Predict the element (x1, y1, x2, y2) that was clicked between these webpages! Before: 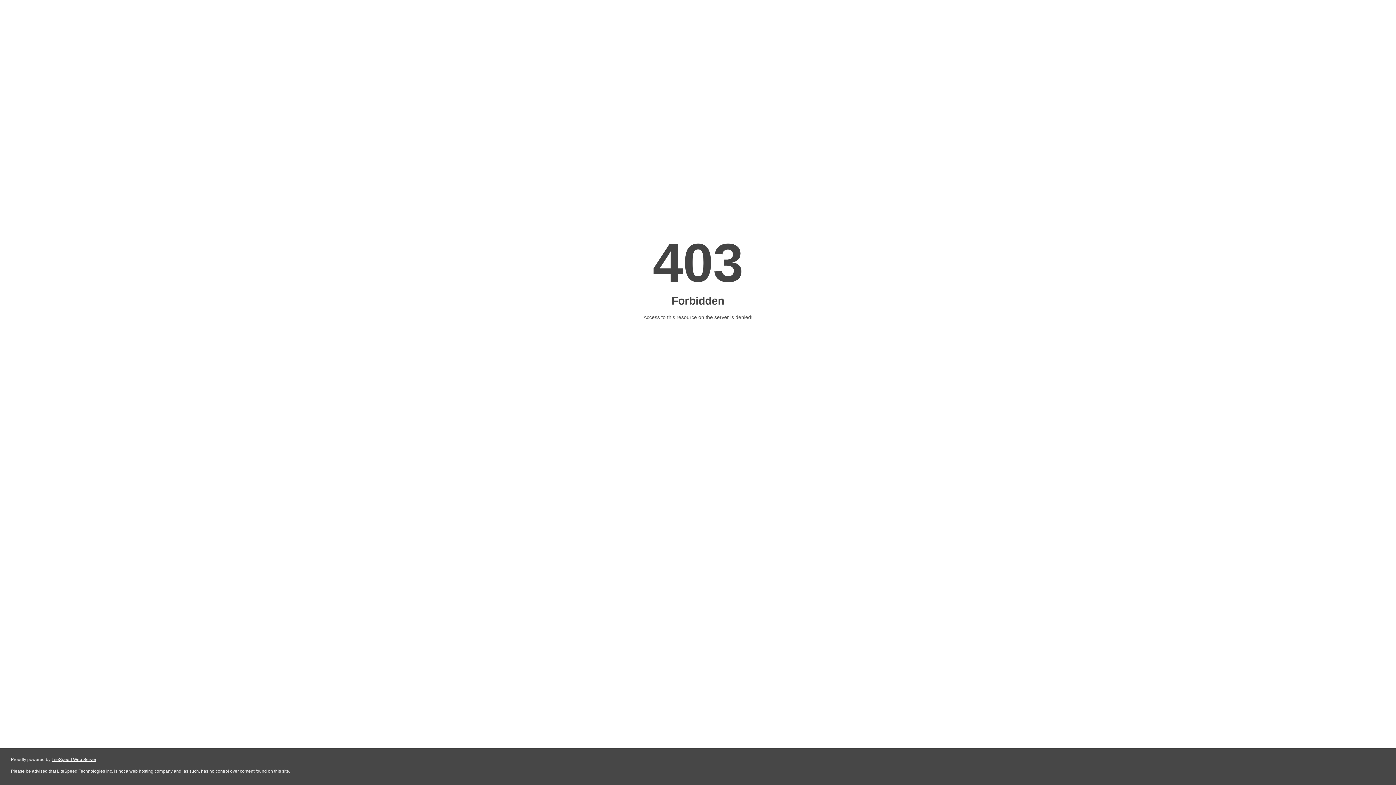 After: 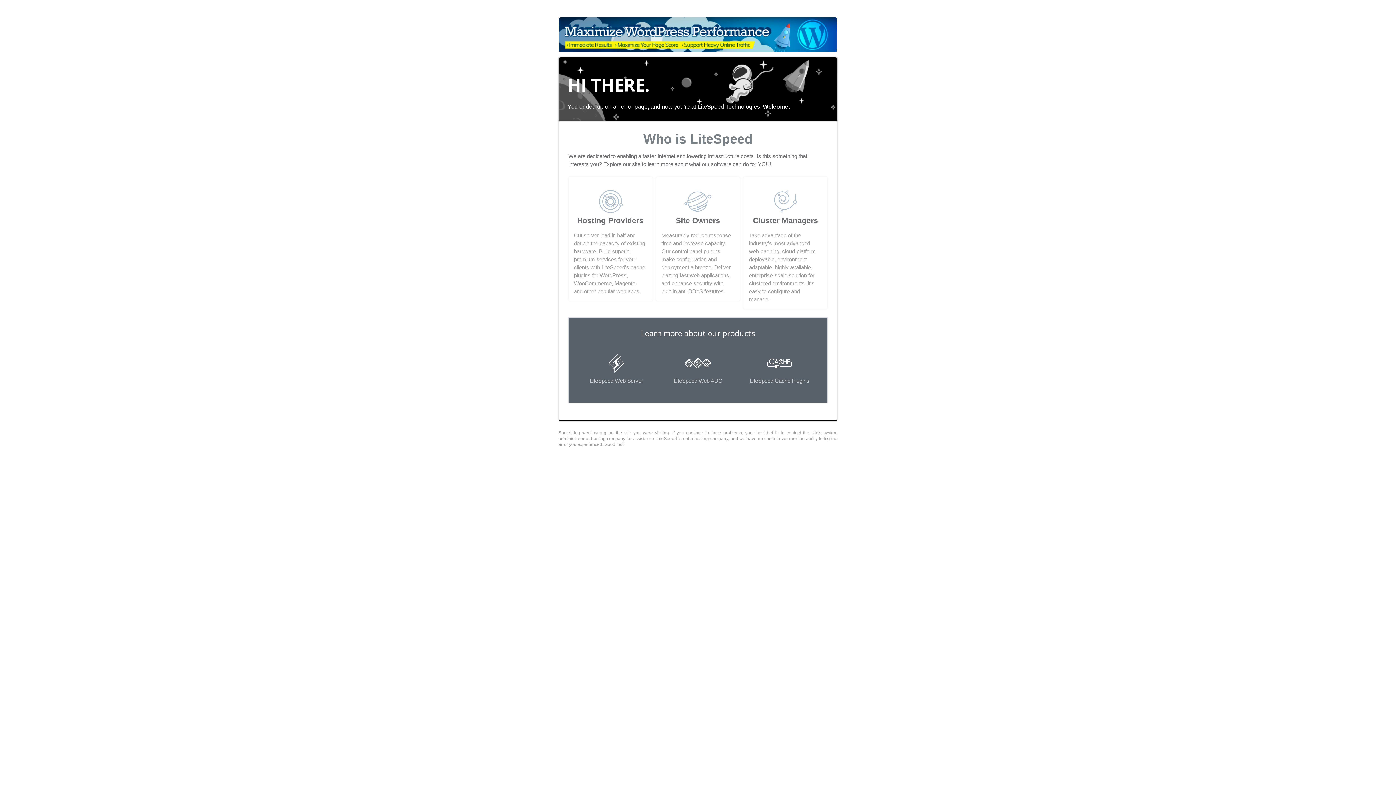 Action: bbox: (51, 757, 96, 762) label: LiteSpeed Web Server